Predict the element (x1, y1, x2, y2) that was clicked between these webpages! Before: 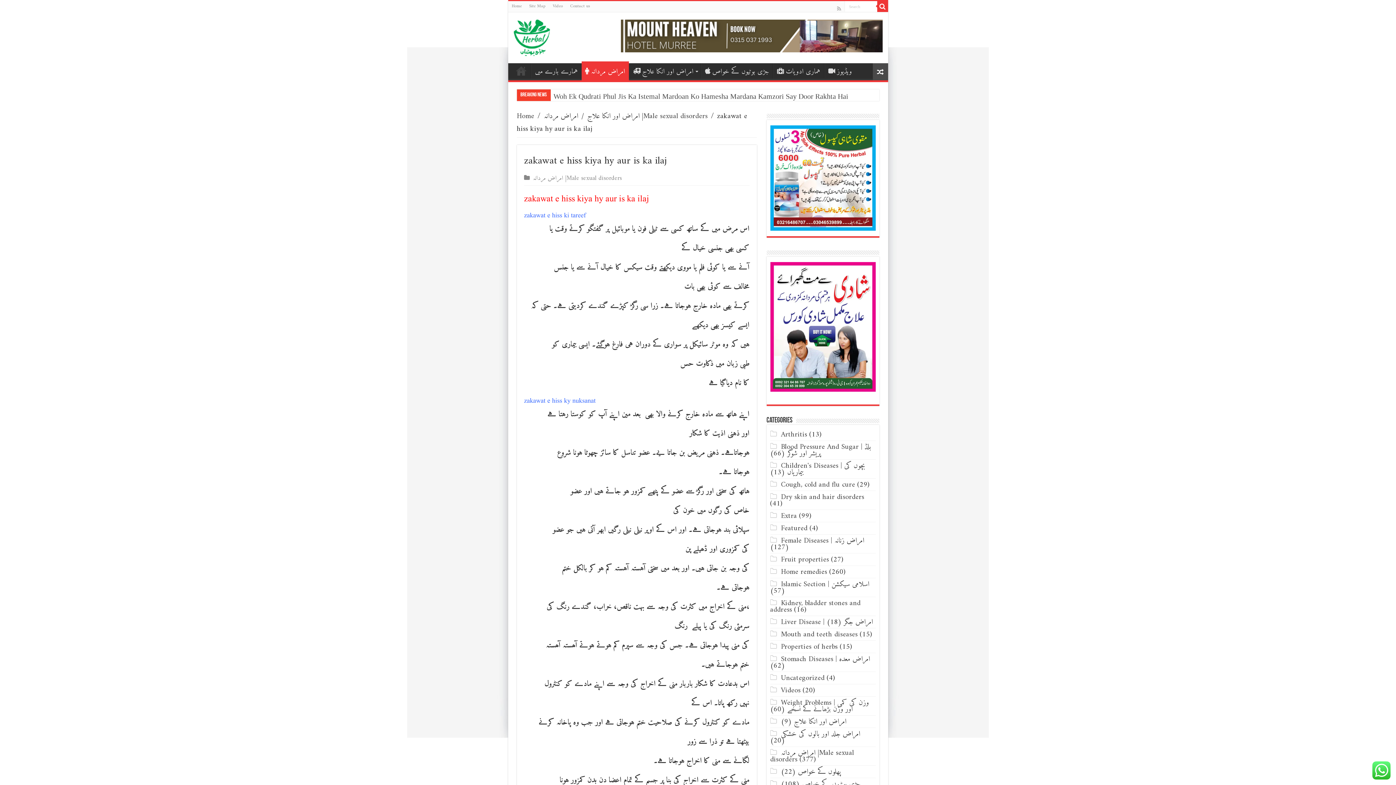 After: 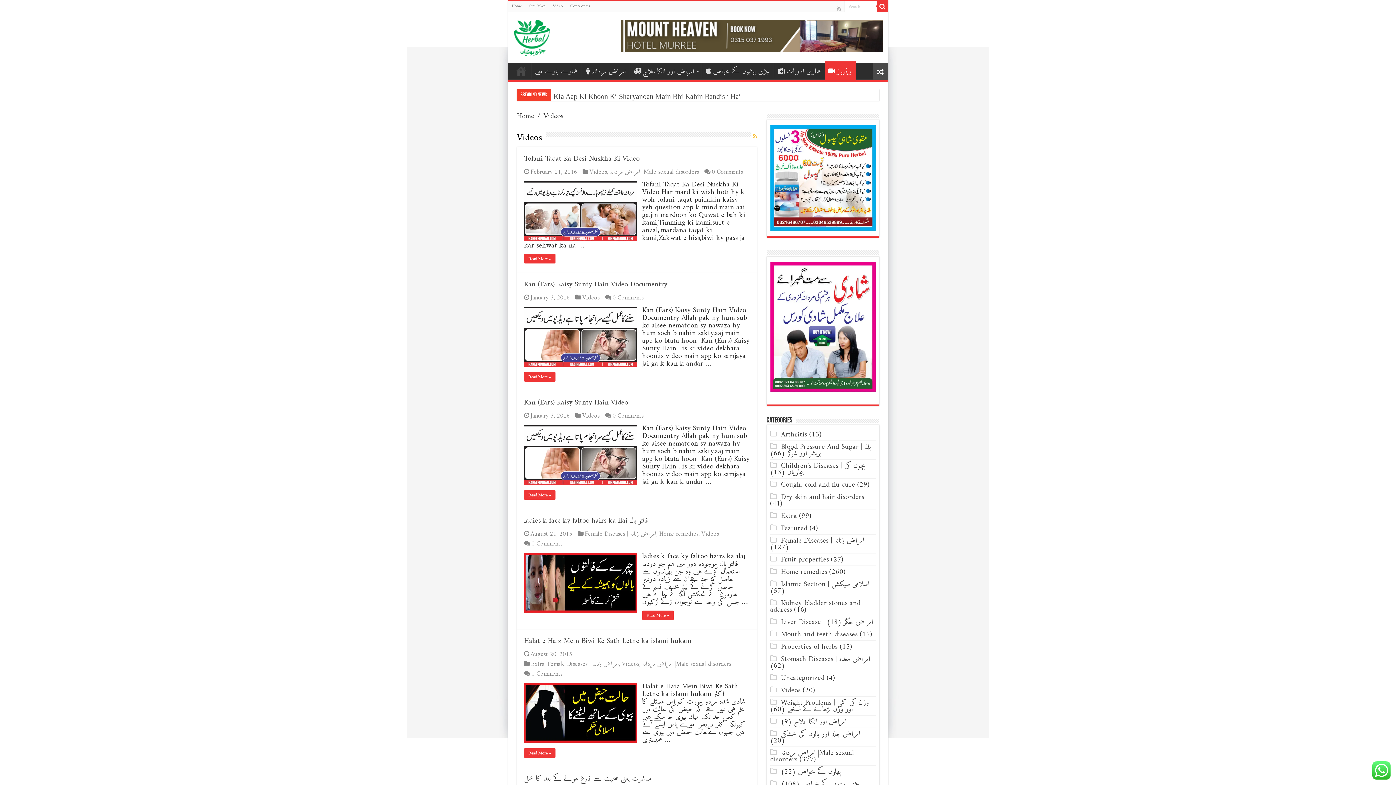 Action: label: Videos bbox: (781, 684, 800, 697)